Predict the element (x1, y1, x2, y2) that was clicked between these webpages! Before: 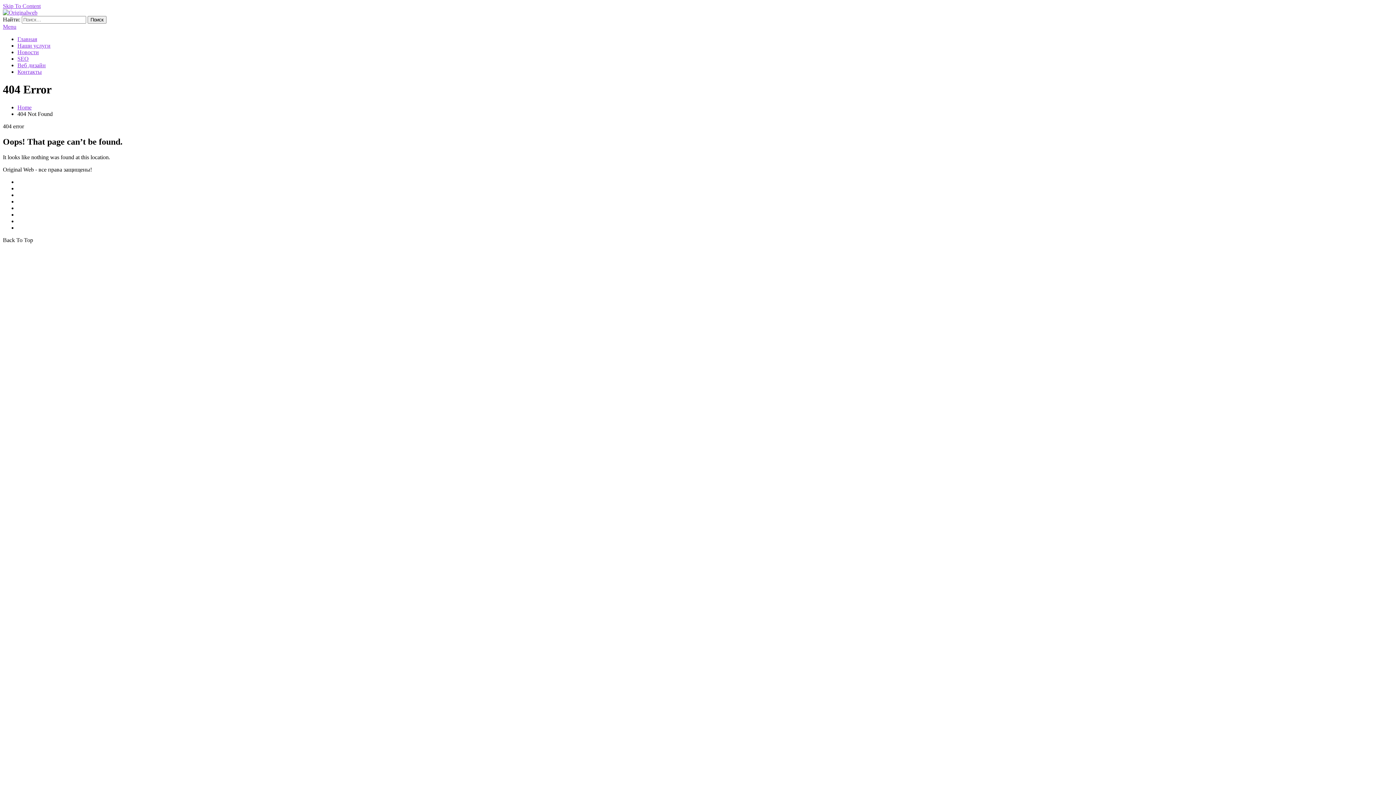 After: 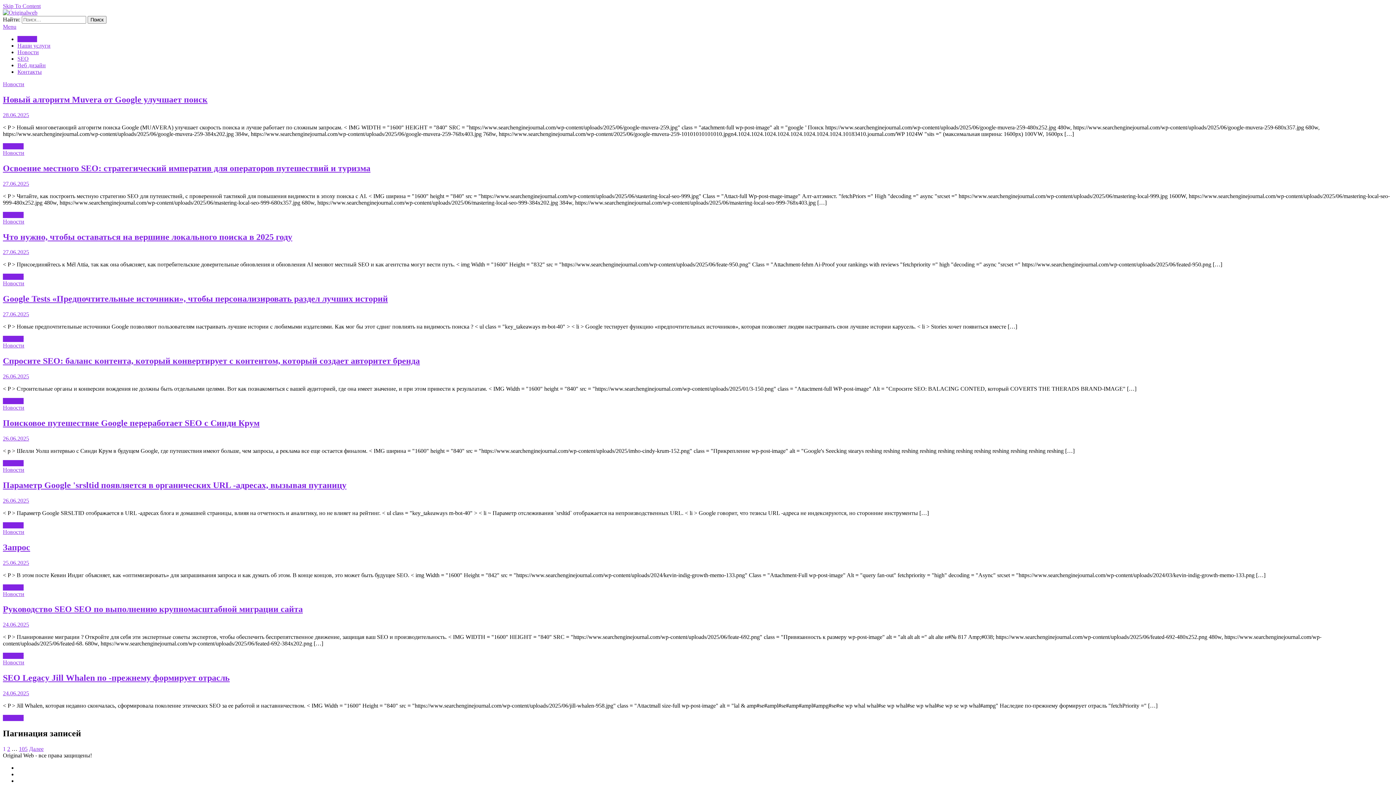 Action: bbox: (2, 9, 37, 15)